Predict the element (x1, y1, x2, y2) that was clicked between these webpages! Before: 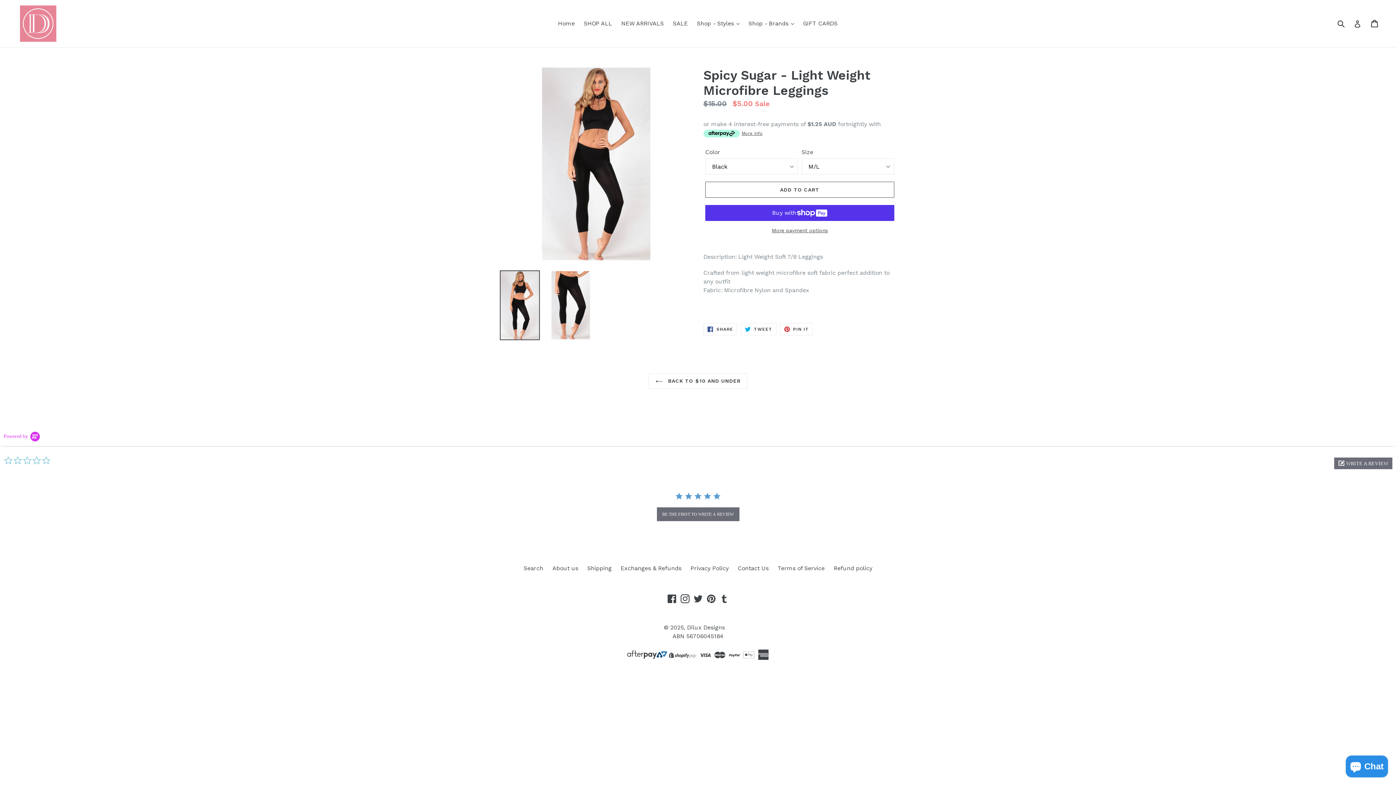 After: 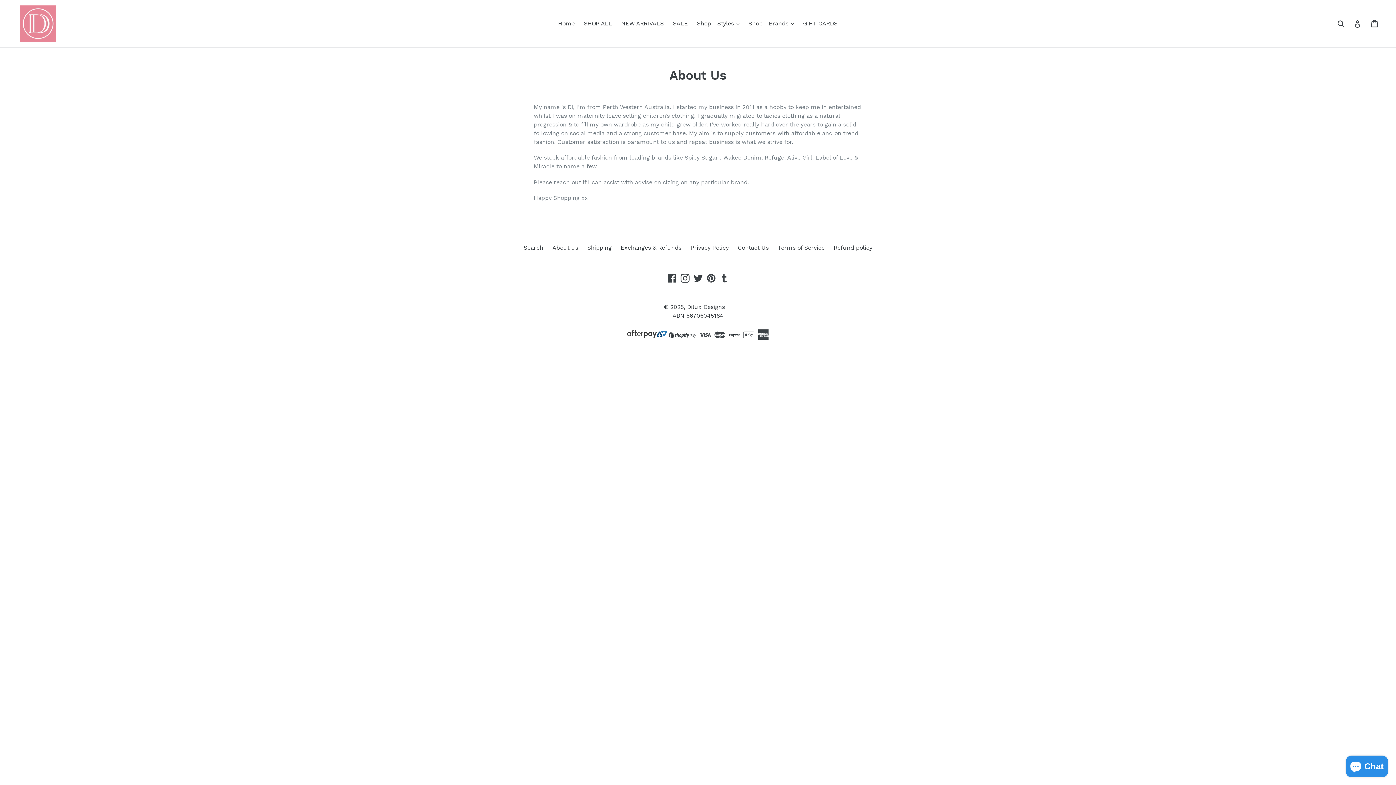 Action: bbox: (552, 565, 578, 572) label: About us